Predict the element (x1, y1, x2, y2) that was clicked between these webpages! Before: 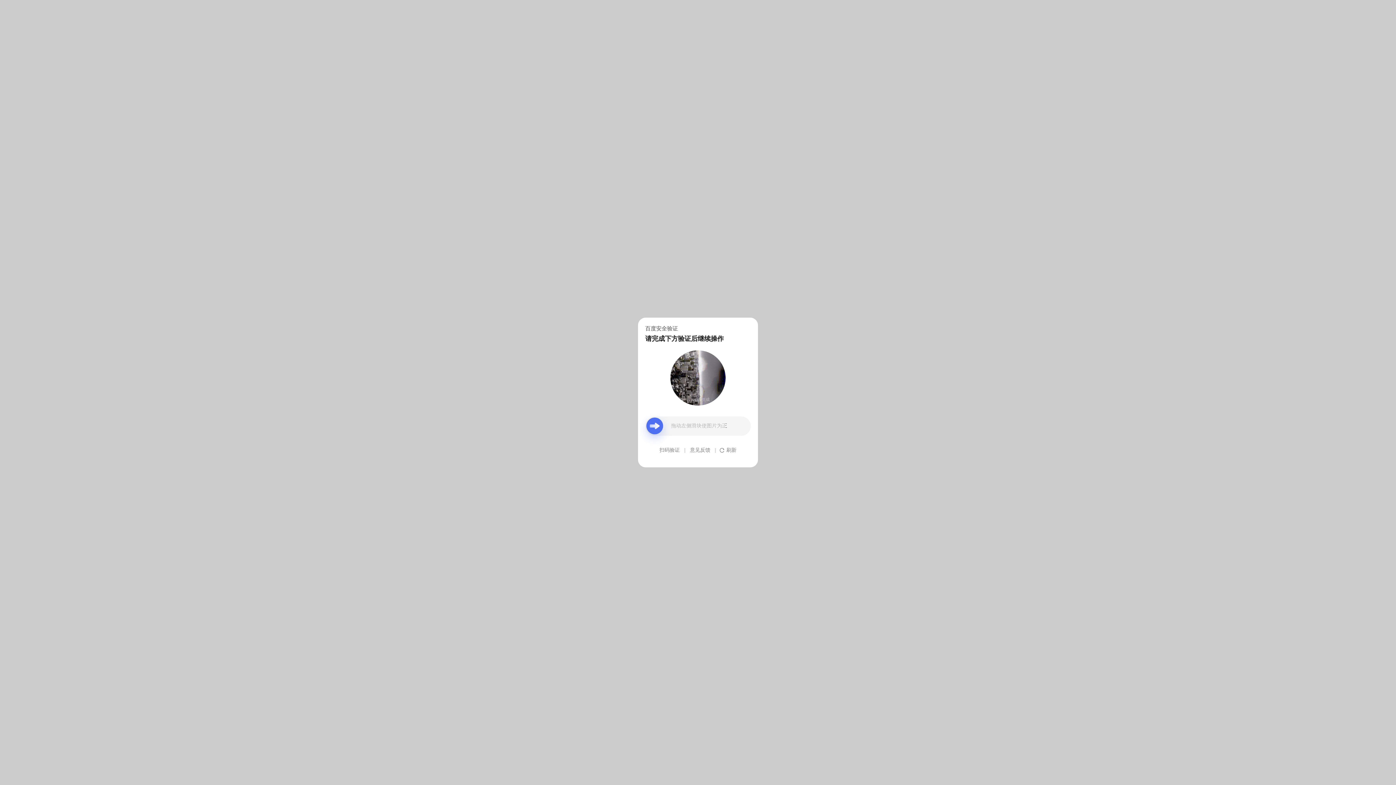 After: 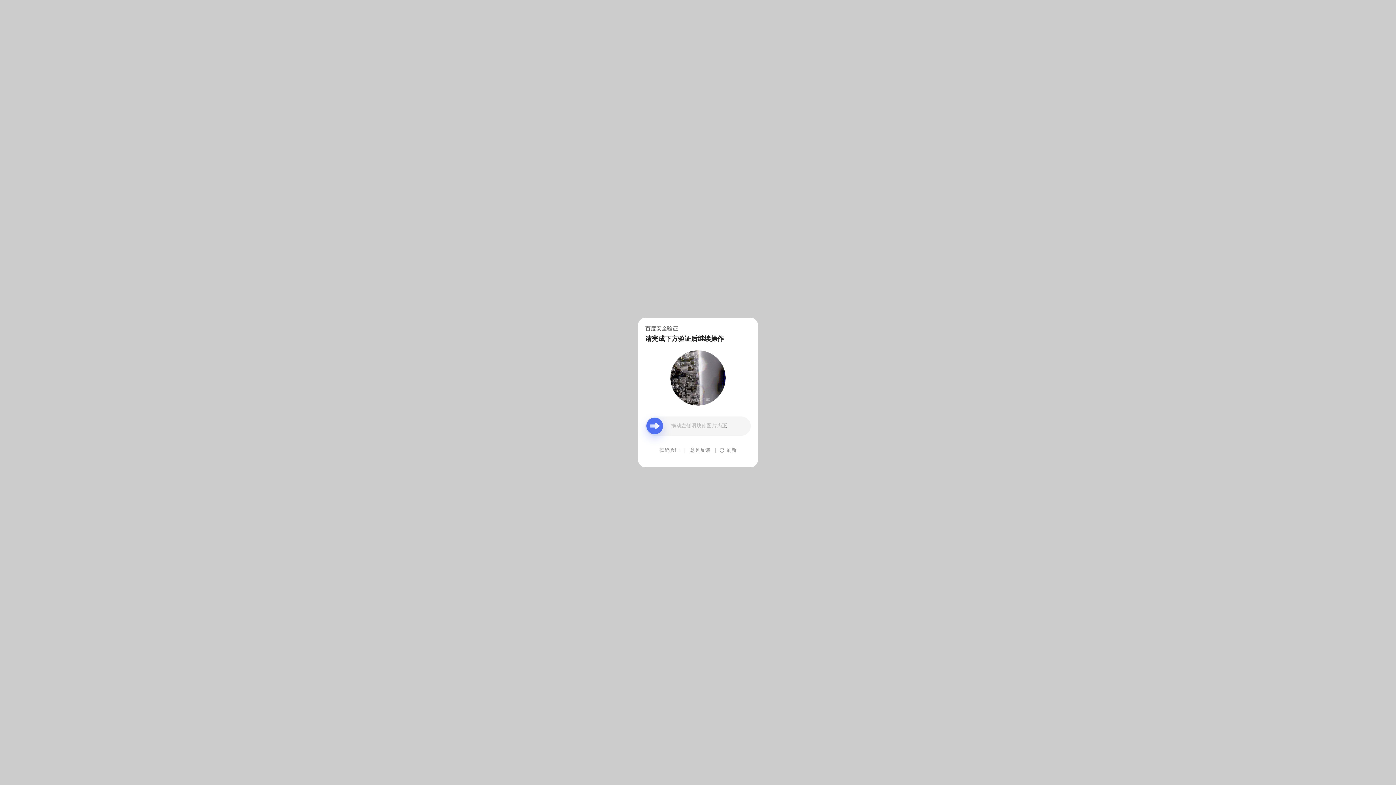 Action: bbox: (690, 439, 710, 461) label: 意见反馈